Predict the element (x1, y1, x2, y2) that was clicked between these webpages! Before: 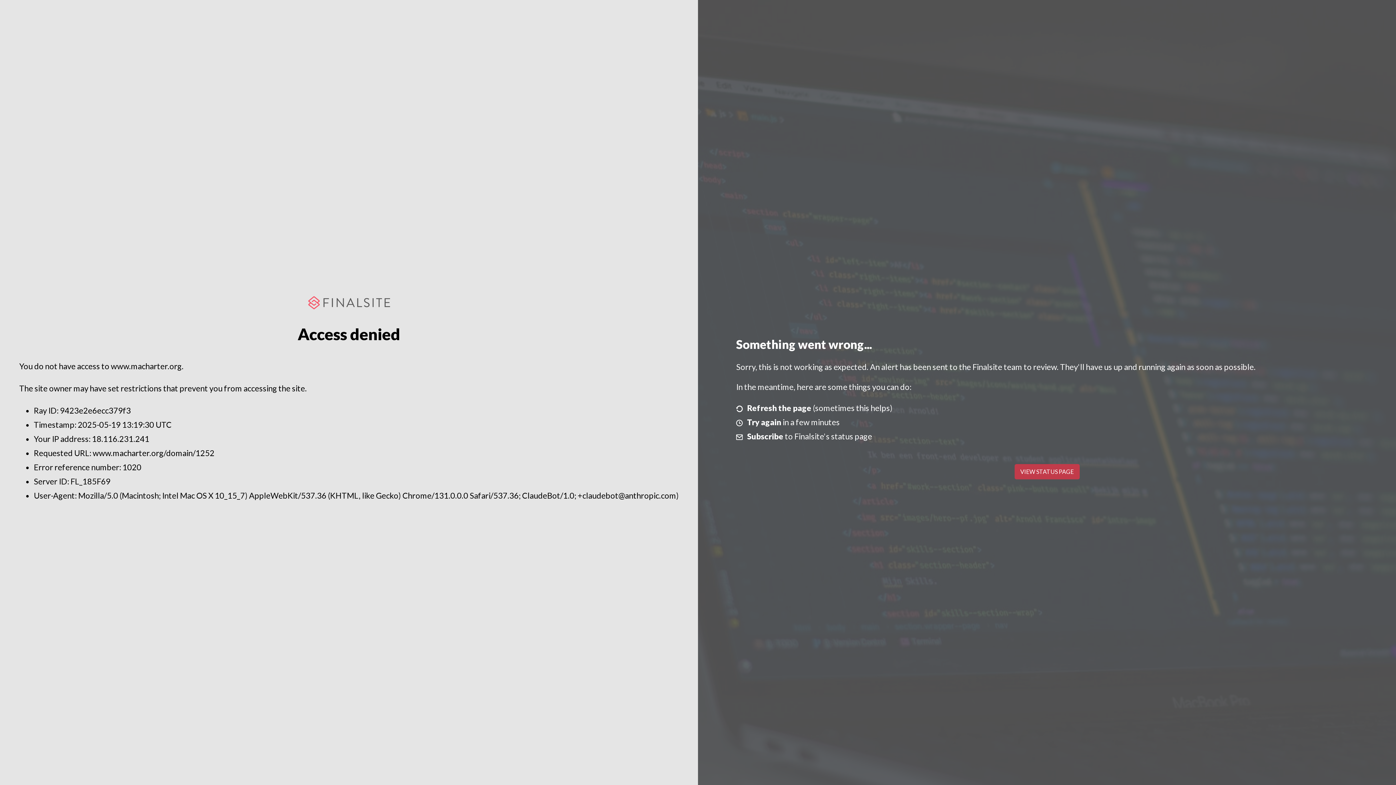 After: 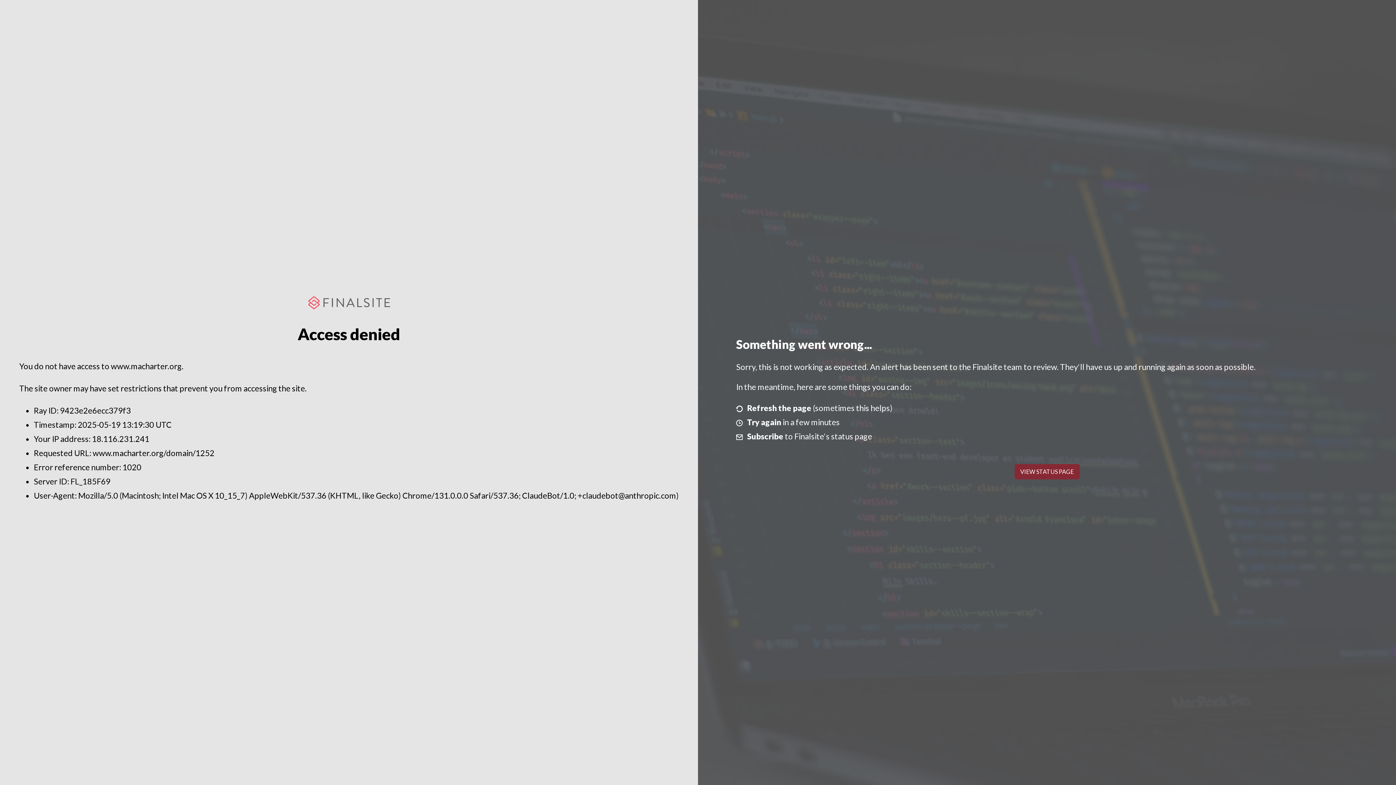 Action: label: VIEW STATUS PAGE bbox: (1014, 464, 1079, 479)